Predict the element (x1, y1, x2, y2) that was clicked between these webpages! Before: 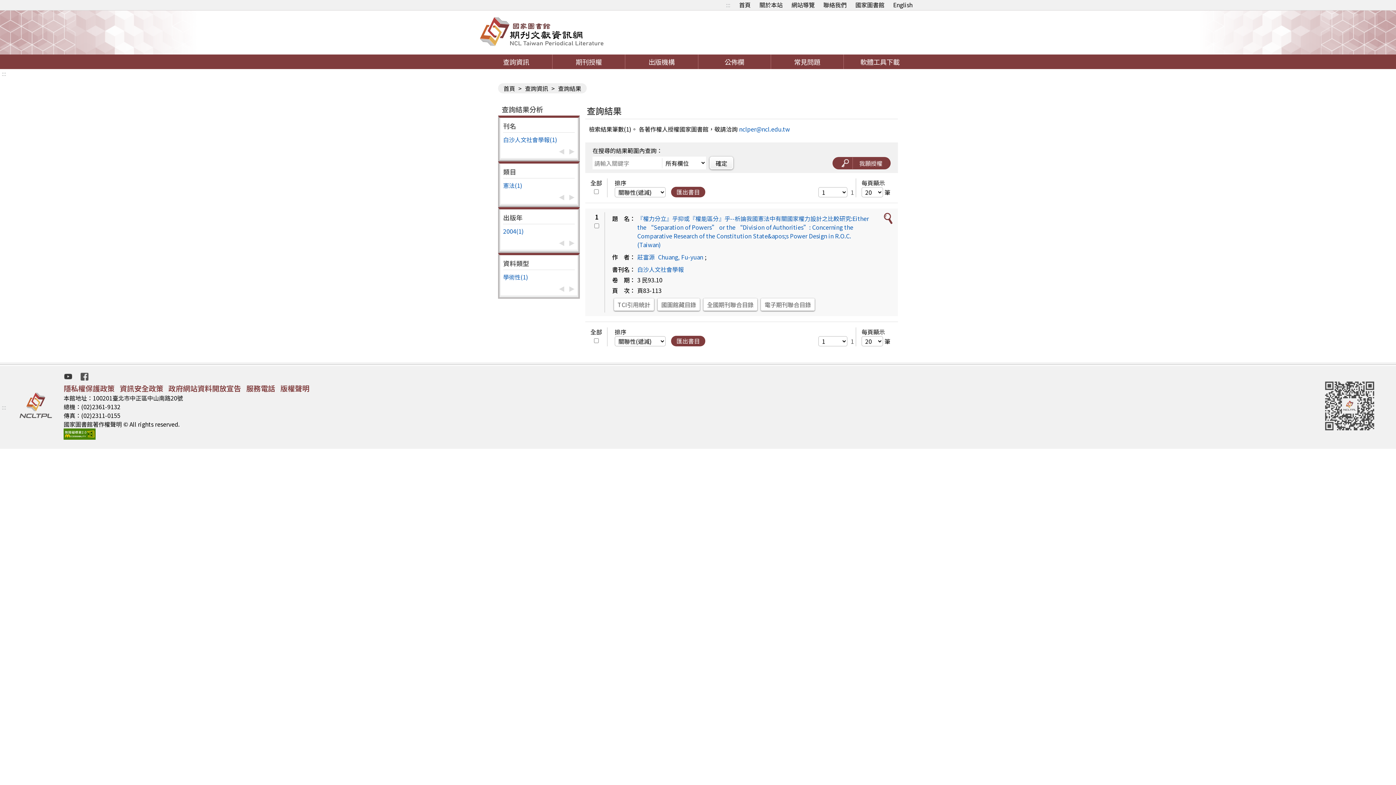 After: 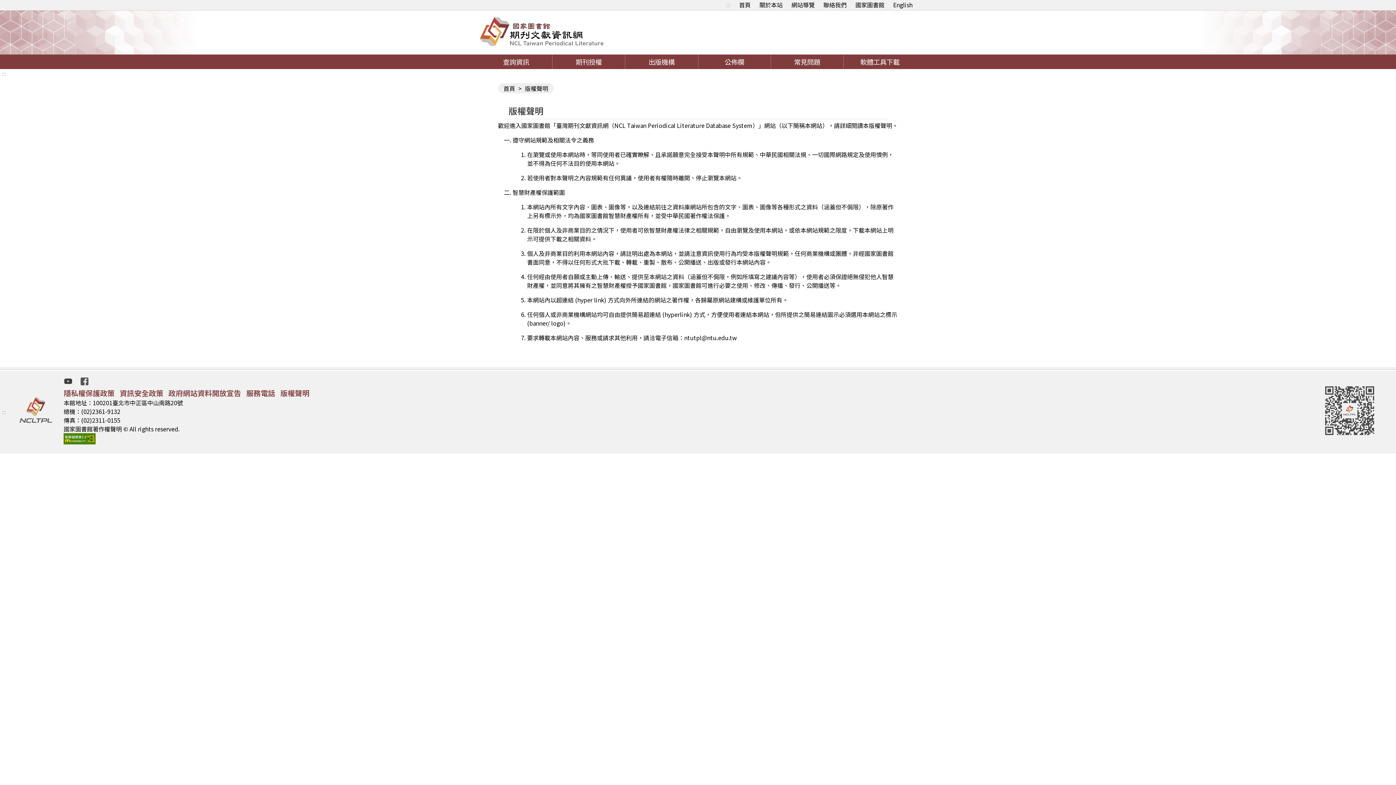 Action: bbox: (280, 383, 309, 393) label: 版權聲明